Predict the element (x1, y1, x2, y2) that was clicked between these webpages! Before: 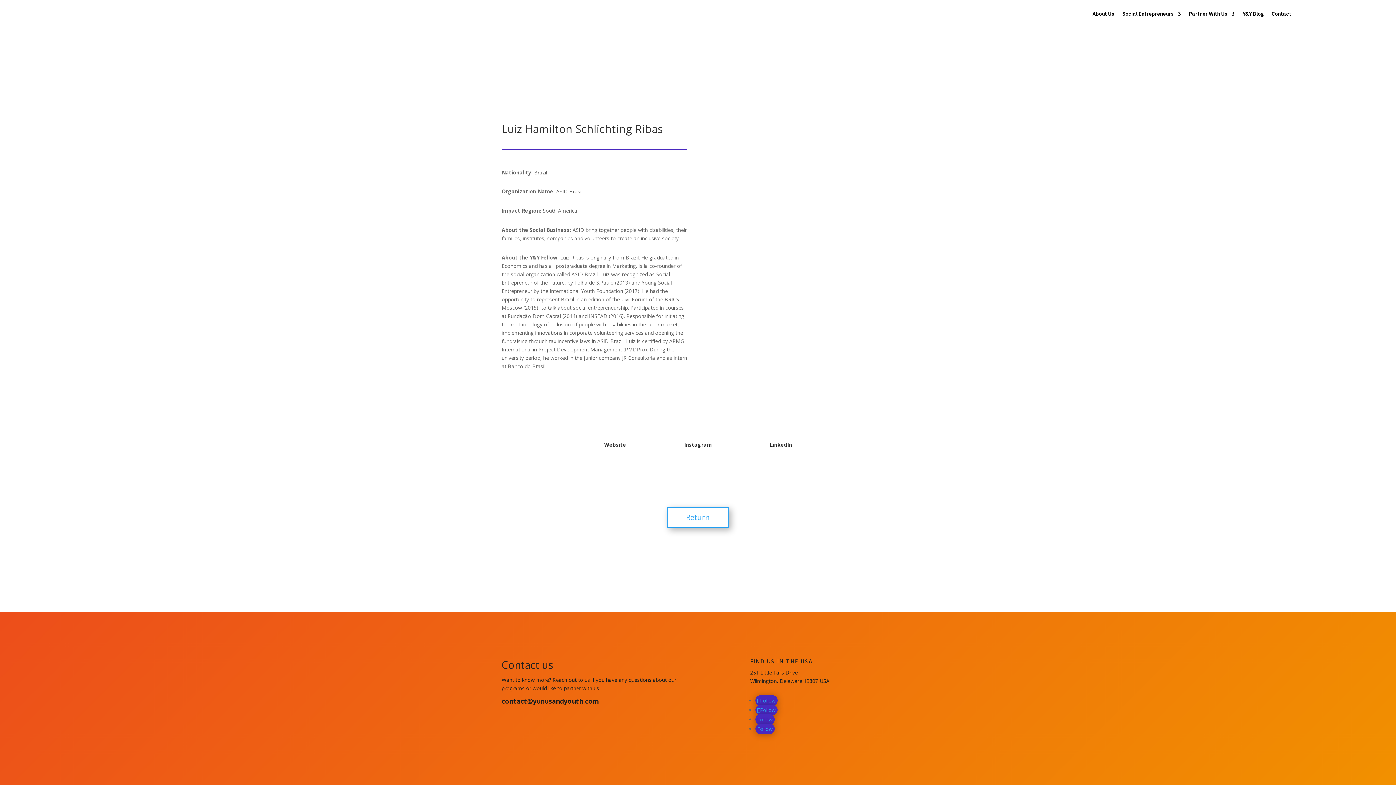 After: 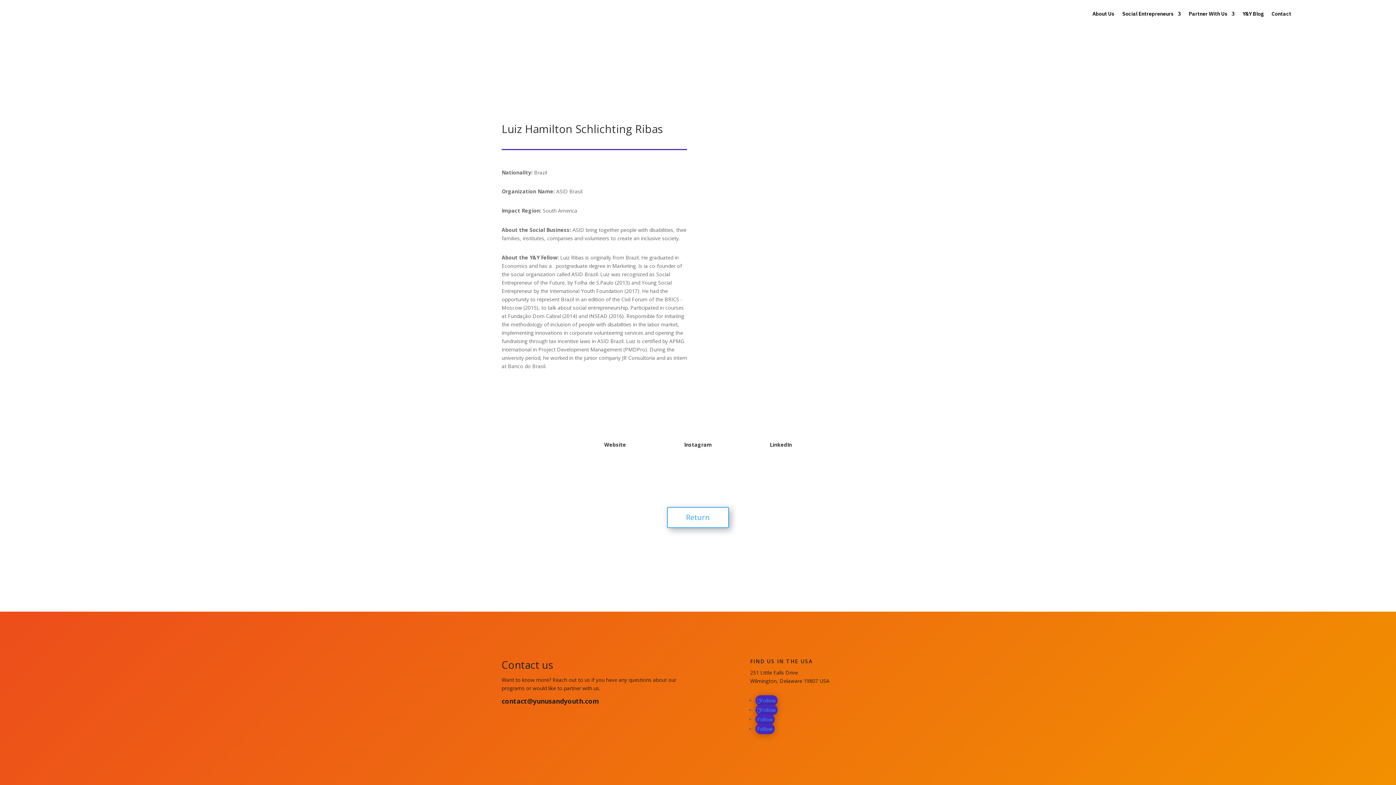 Action: bbox: (501, 697, 598, 705) label: contact@yunusandyouth.com